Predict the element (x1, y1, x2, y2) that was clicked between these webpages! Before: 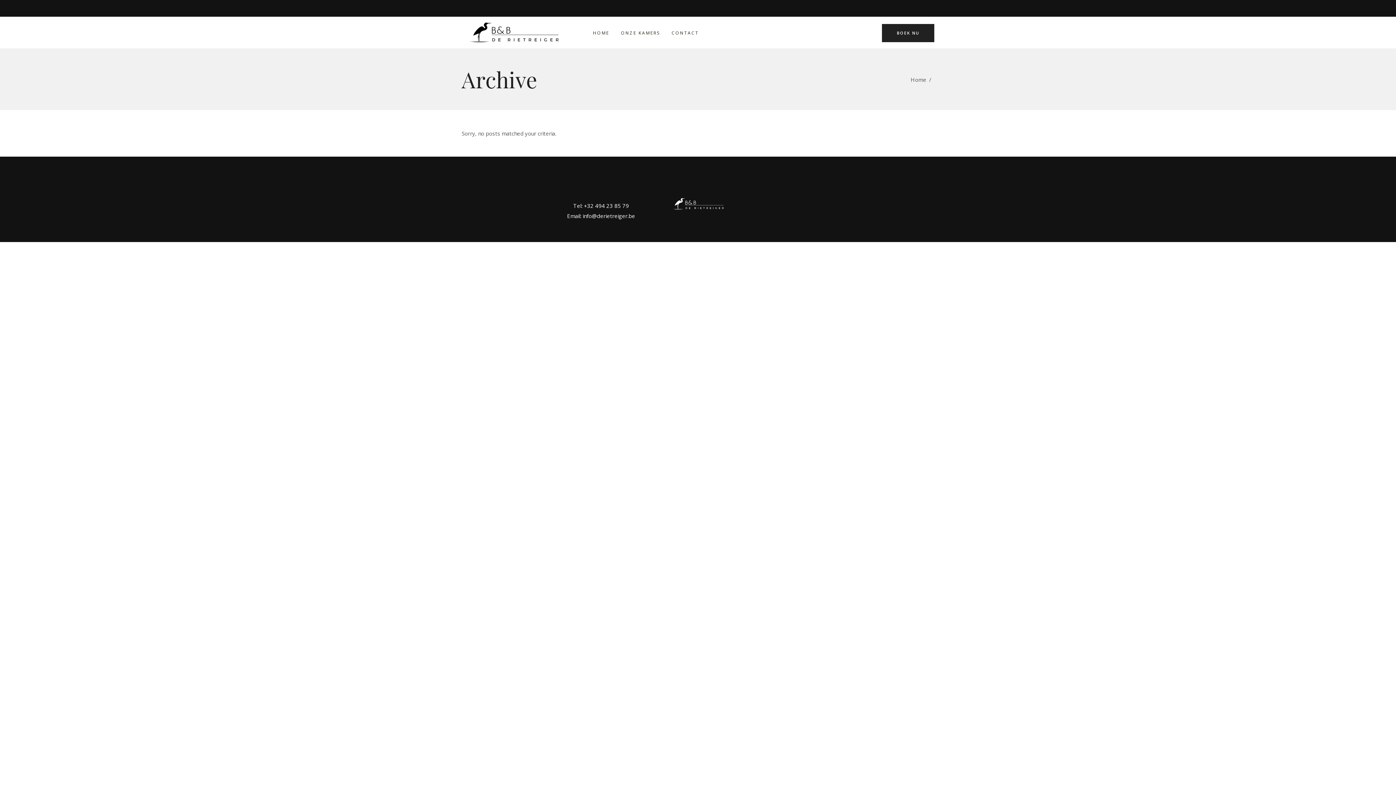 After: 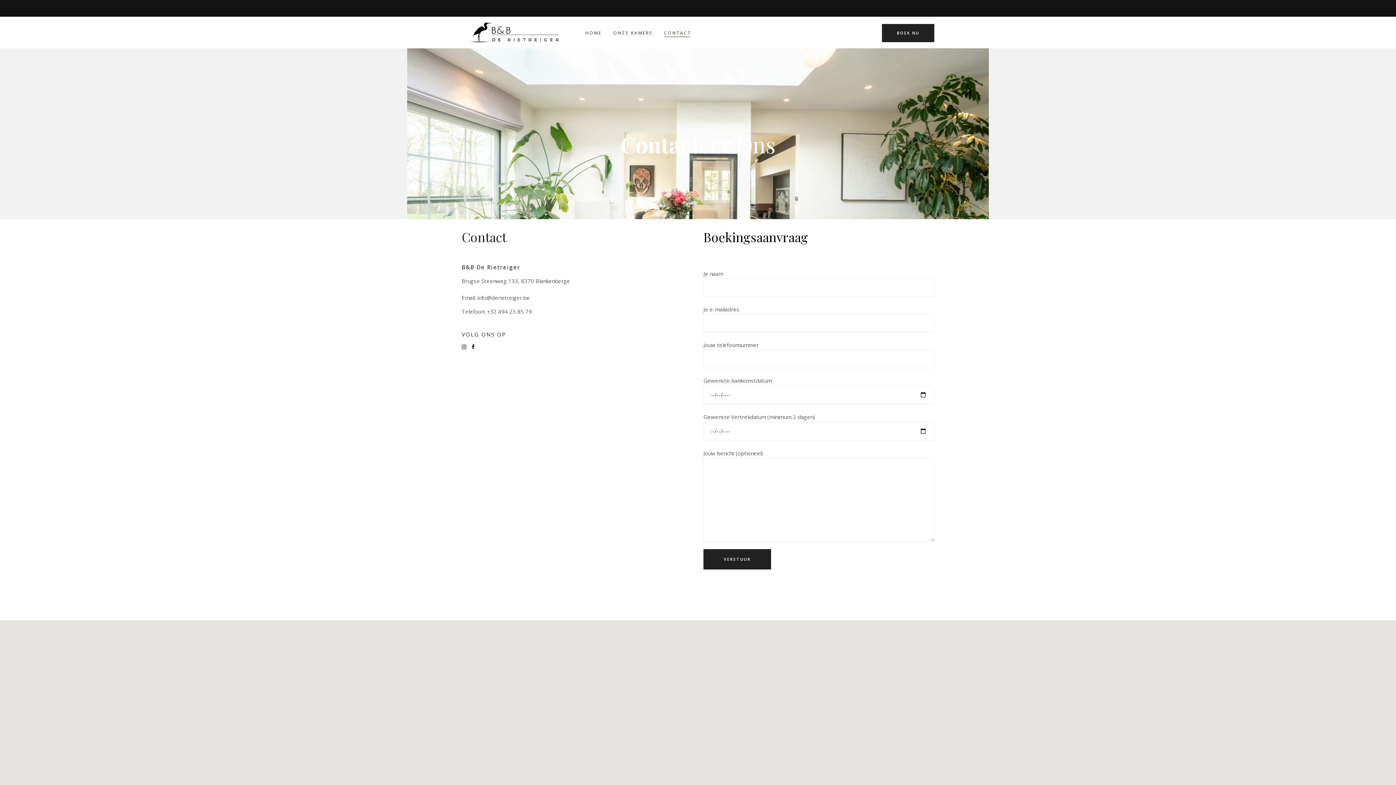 Action: bbox: (882, 24, 934, 42) label: BOEK NU